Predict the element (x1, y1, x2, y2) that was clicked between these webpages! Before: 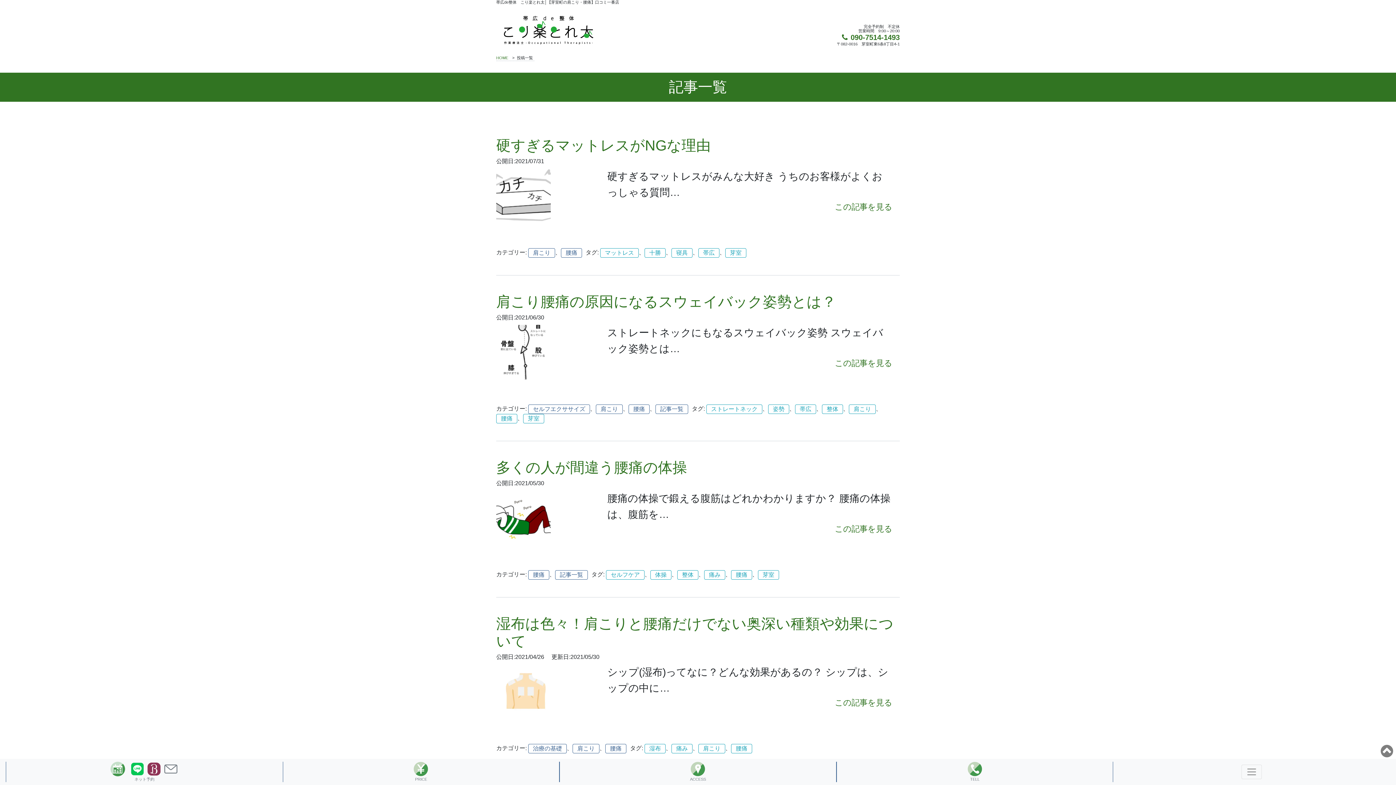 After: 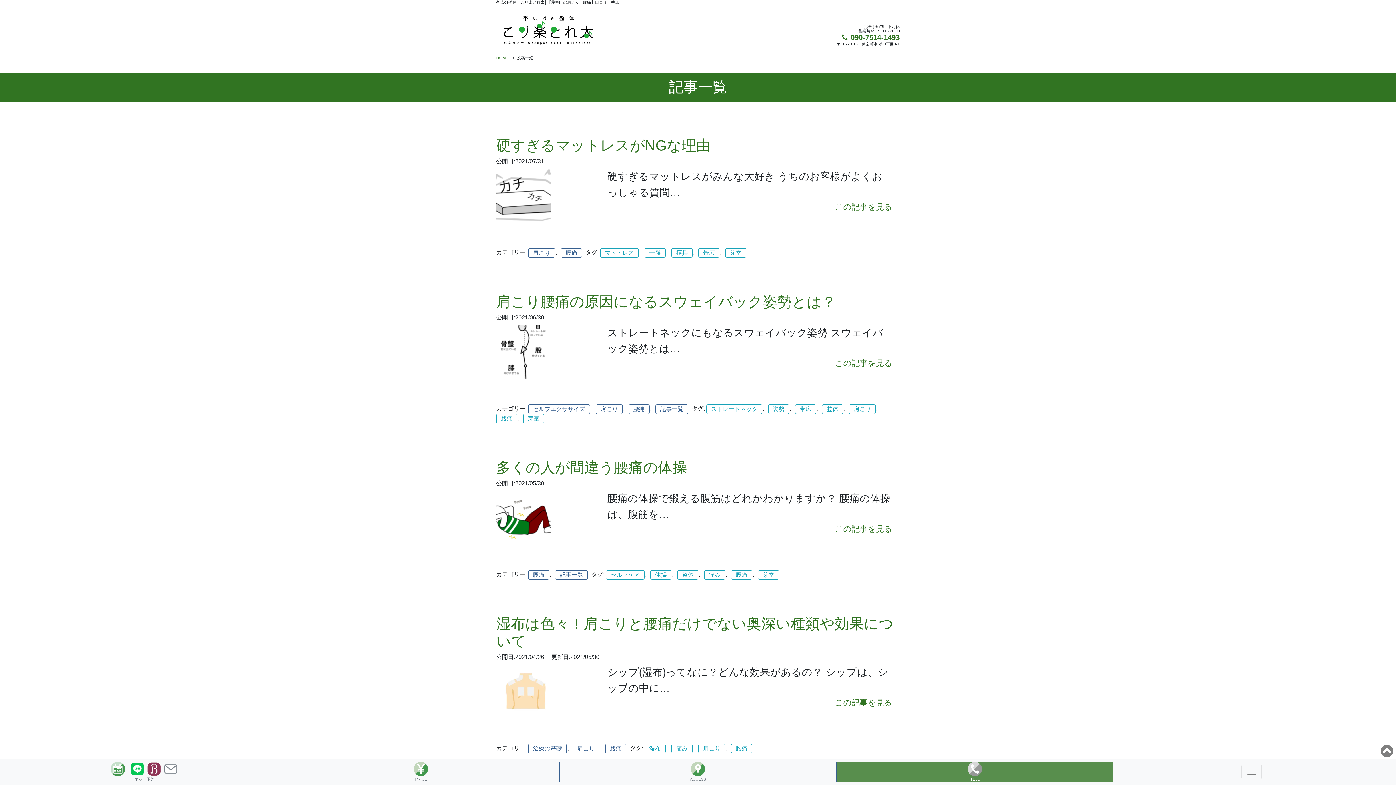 Action: bbox: (836, 762, 1113, 782) label: TELL